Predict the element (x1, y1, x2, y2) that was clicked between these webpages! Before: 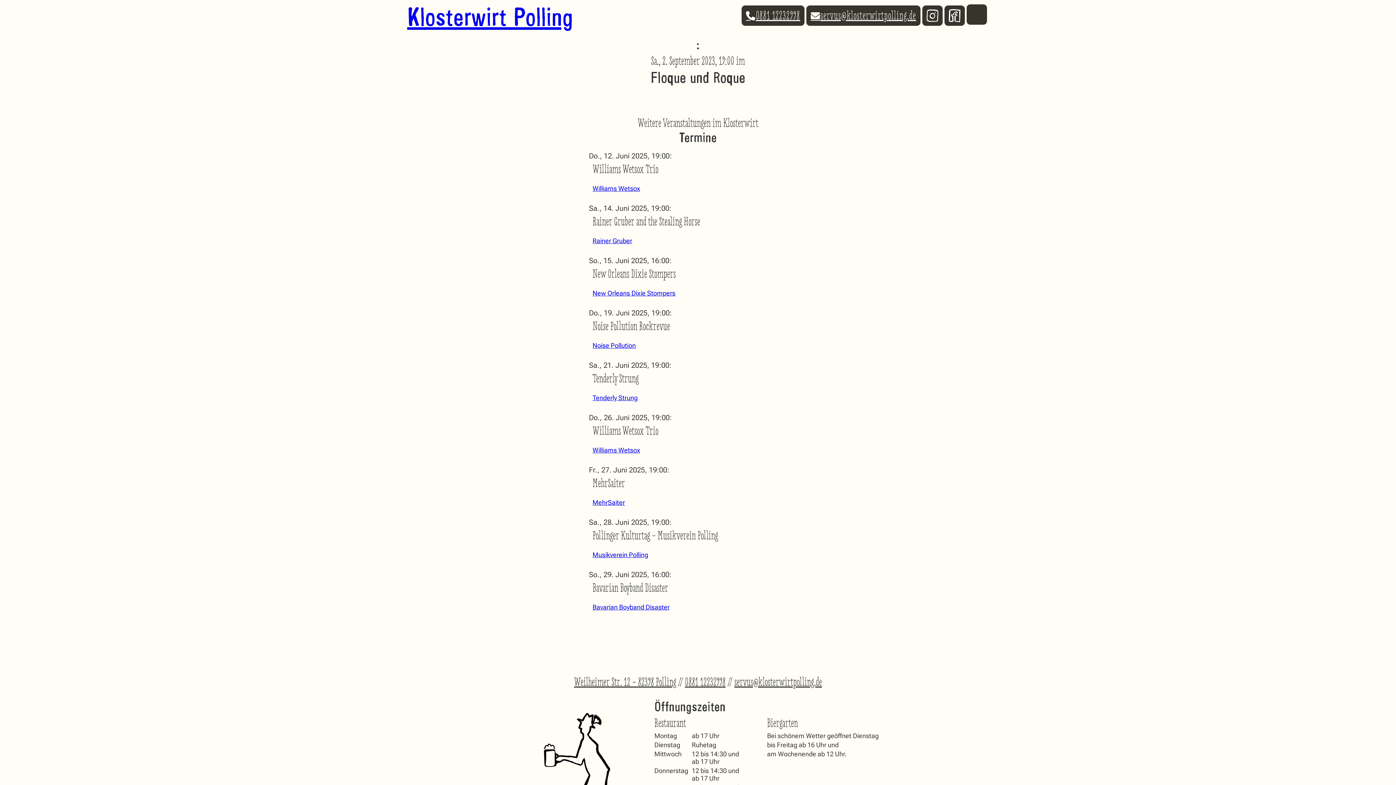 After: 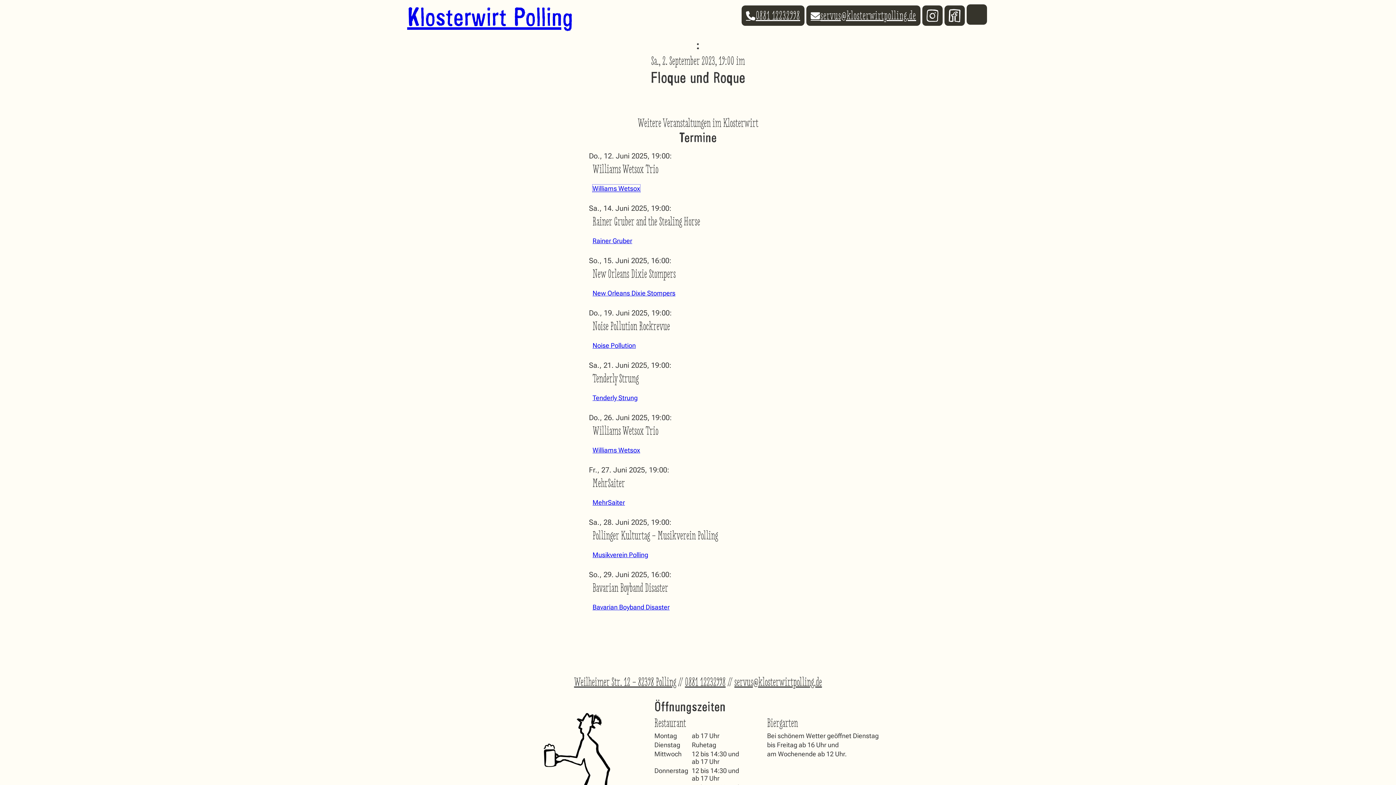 Action: label: Williams Wetsox bbox: (592, 184, 640, 192)